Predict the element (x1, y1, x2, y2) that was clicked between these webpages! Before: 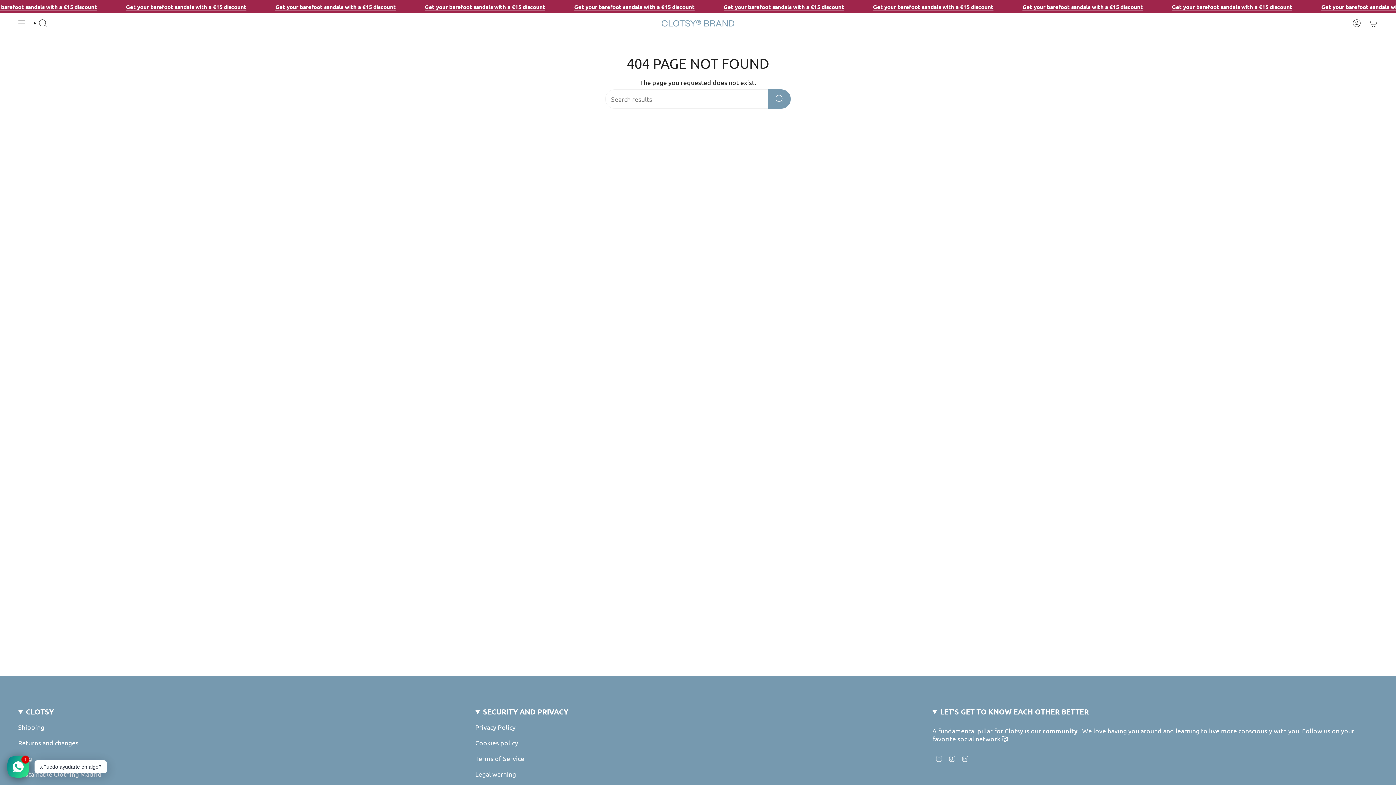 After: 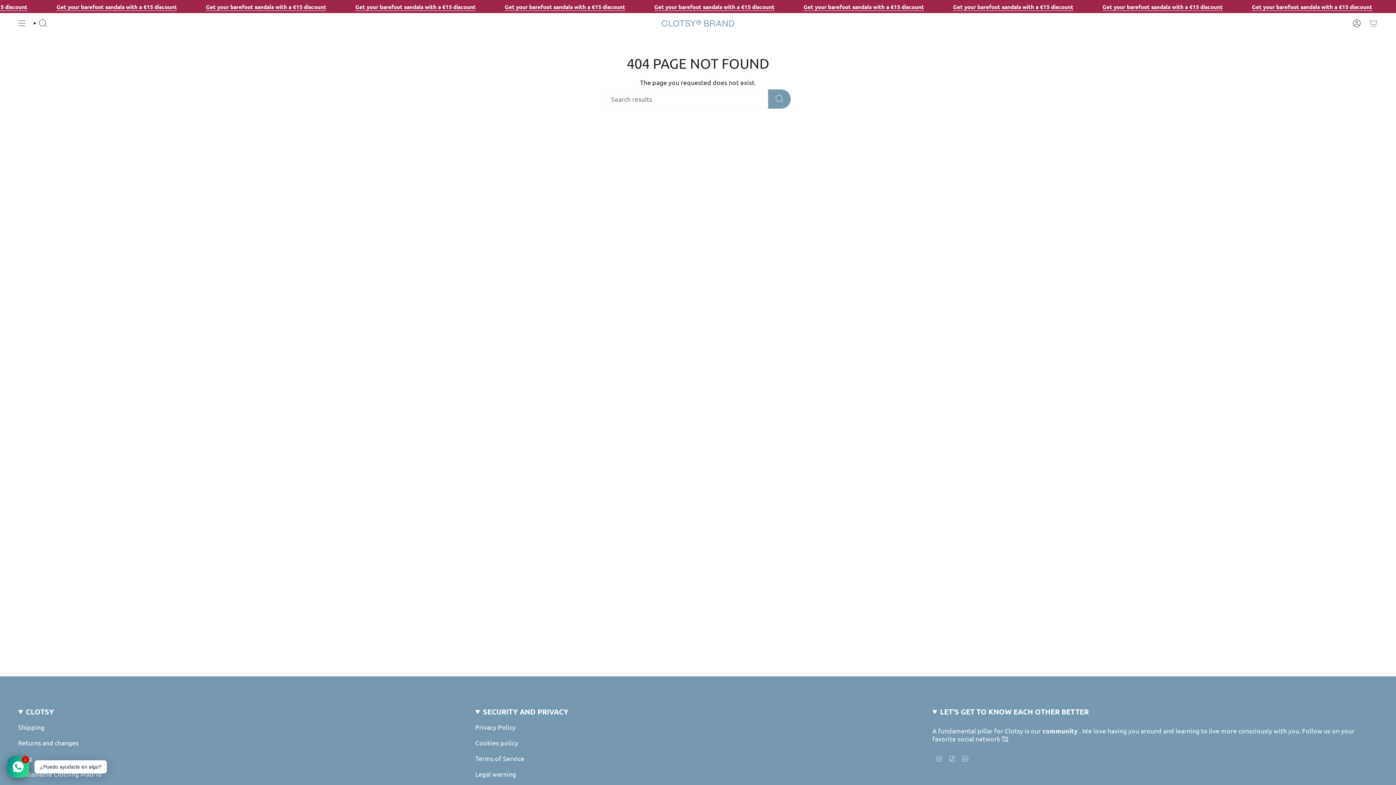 Action: bbox: (1365, 14, 1382, 31) label: CART